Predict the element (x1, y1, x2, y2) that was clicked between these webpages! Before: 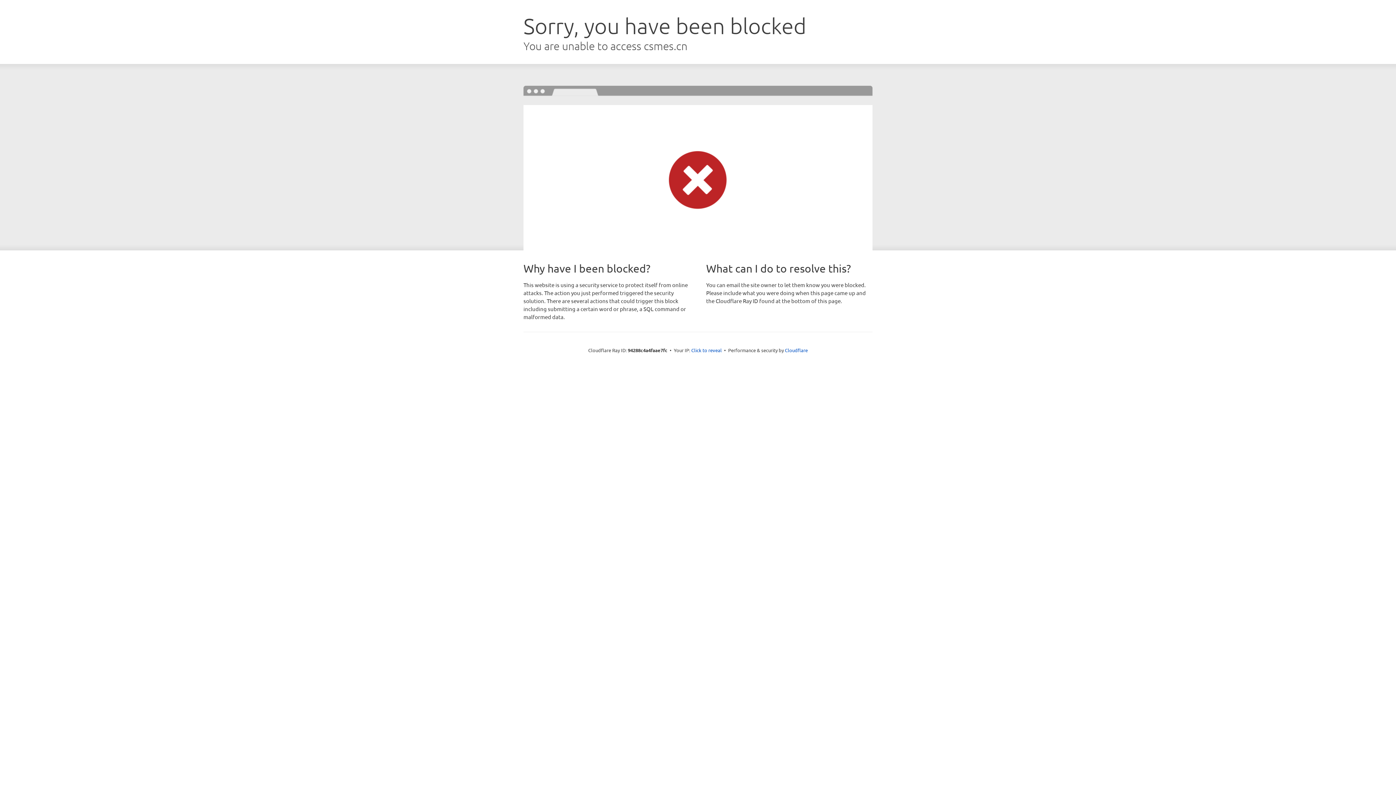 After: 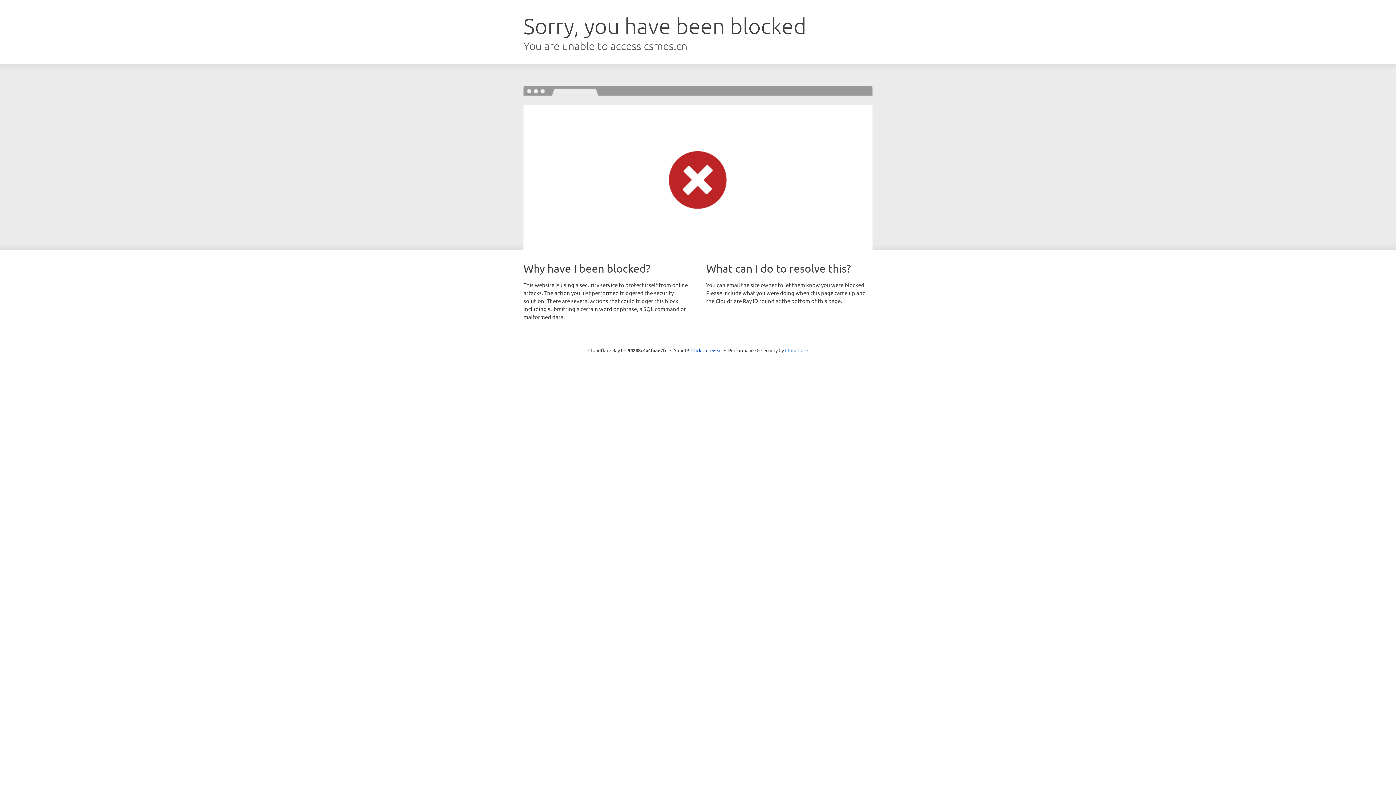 Action: label: Cloudflare bbox: (785, 347, 808, 353)